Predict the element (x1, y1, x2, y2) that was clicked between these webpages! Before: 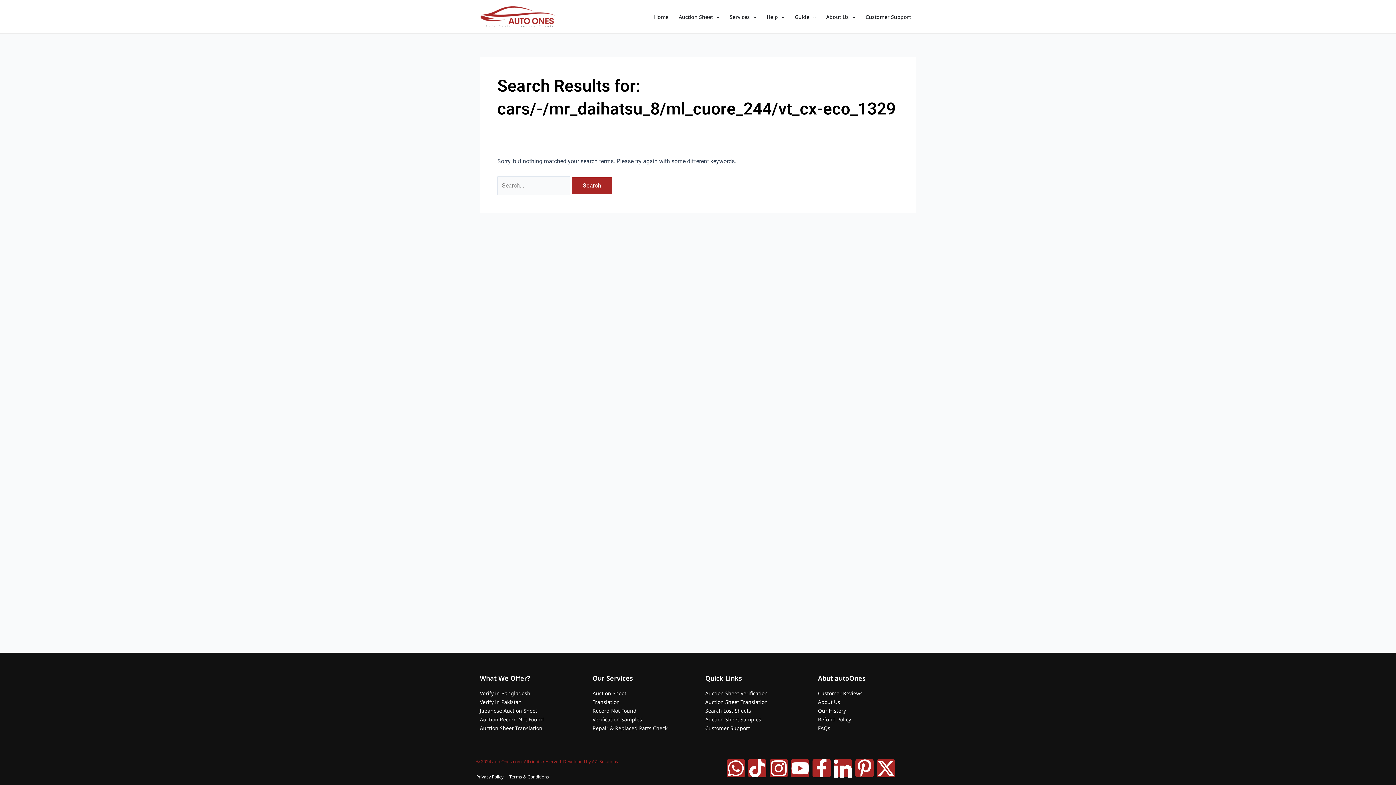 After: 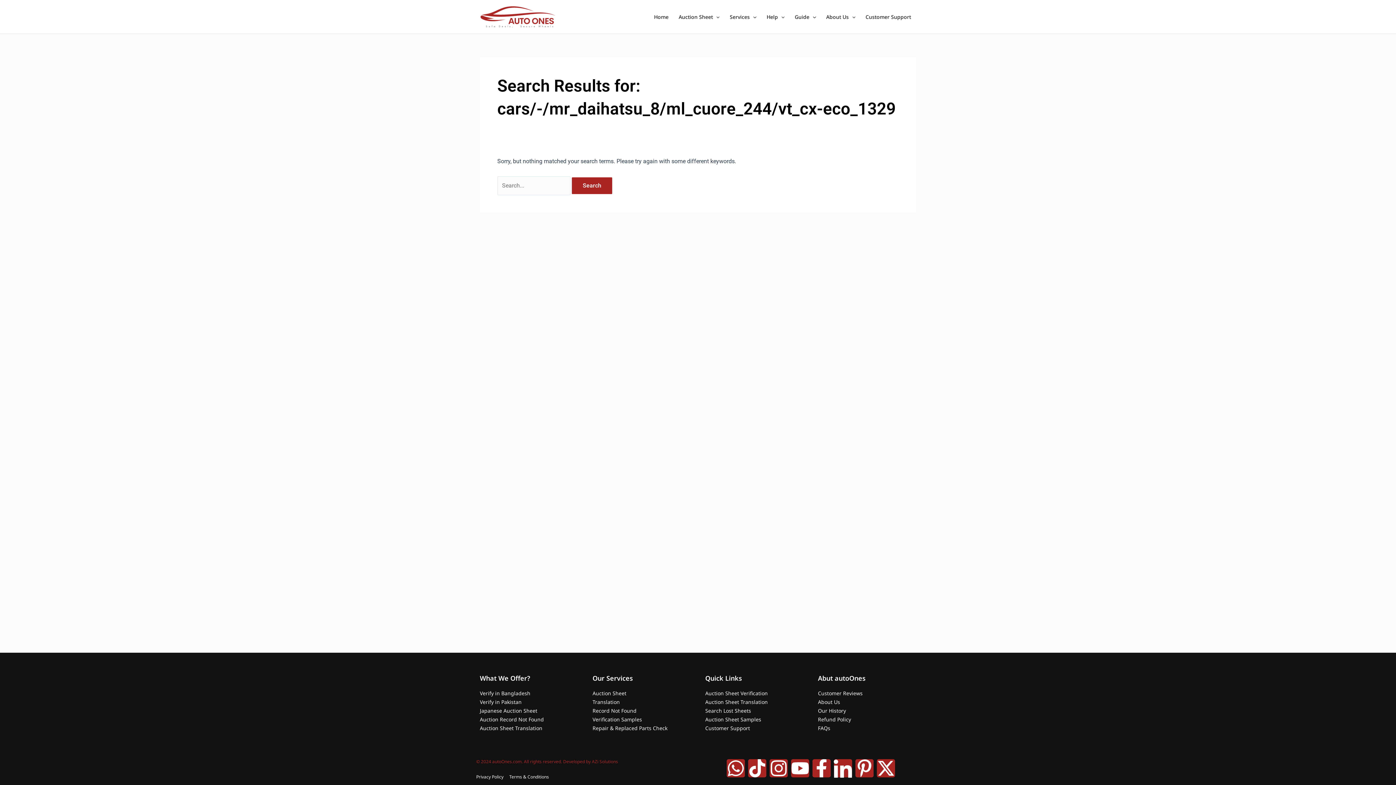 Action: label: Repair & Replaced Parts Check bbox: (592, 724, 667, 733)